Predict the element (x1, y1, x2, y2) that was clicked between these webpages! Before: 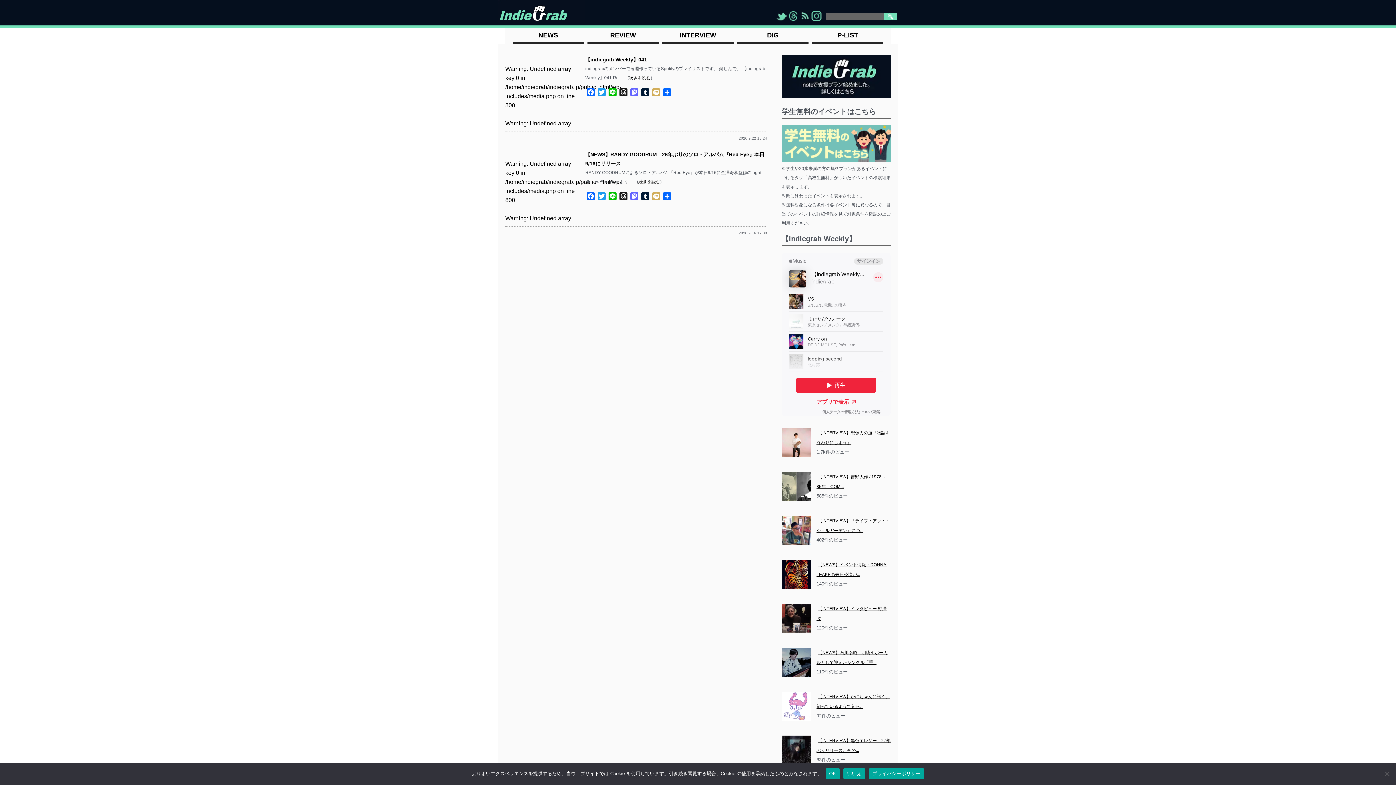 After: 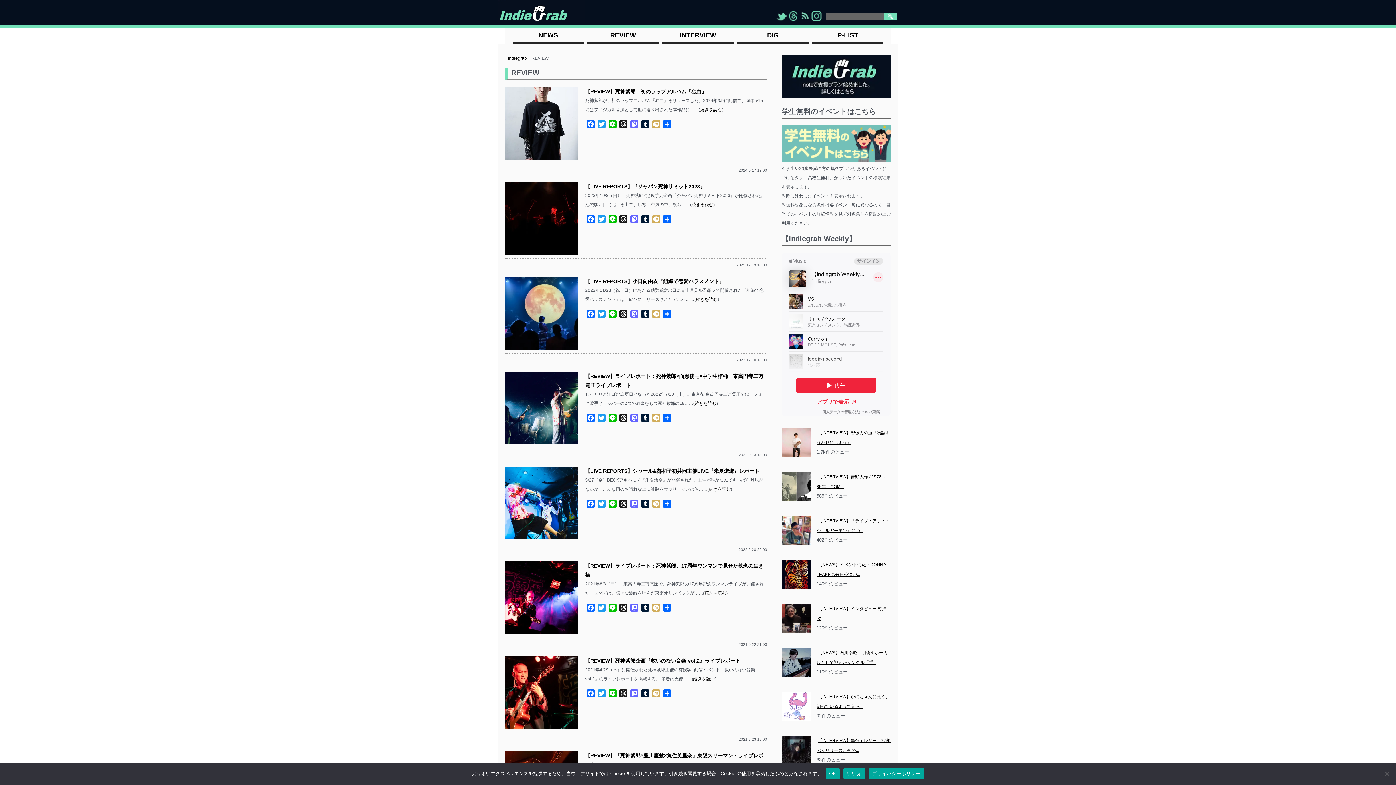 Action: label: REVIEW bbox: (587, 27, 658, 42)